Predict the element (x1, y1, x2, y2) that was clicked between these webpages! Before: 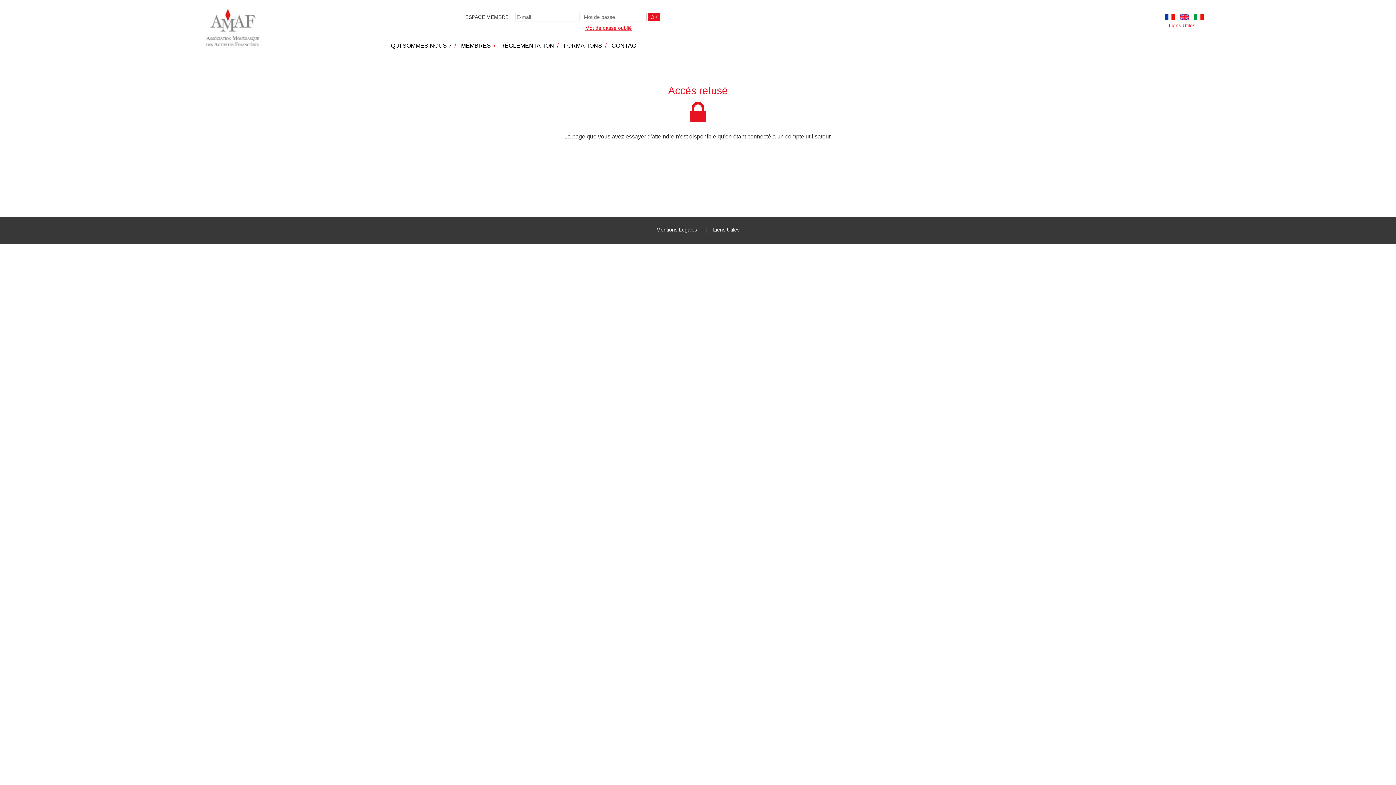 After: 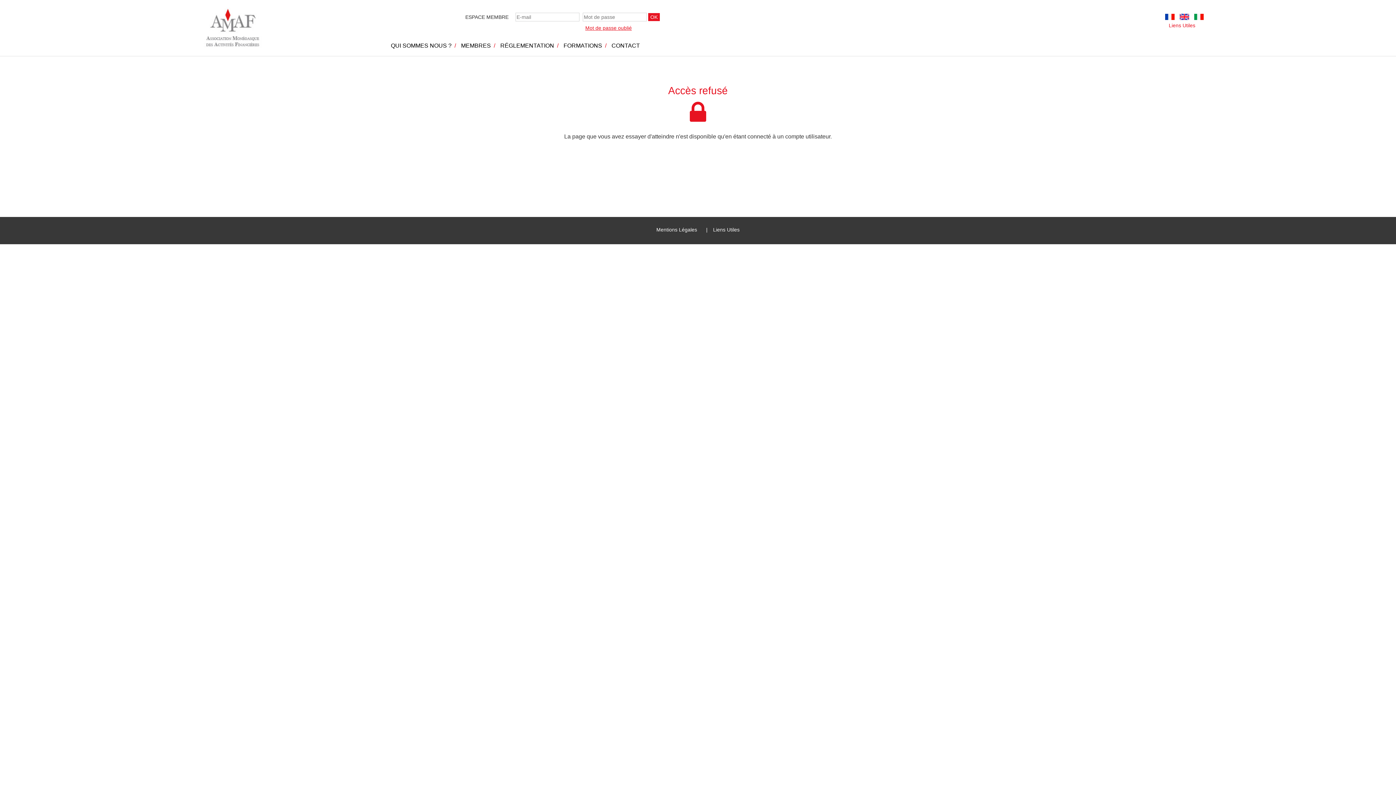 Action: bbox: (1192, 13, 1205, 19)